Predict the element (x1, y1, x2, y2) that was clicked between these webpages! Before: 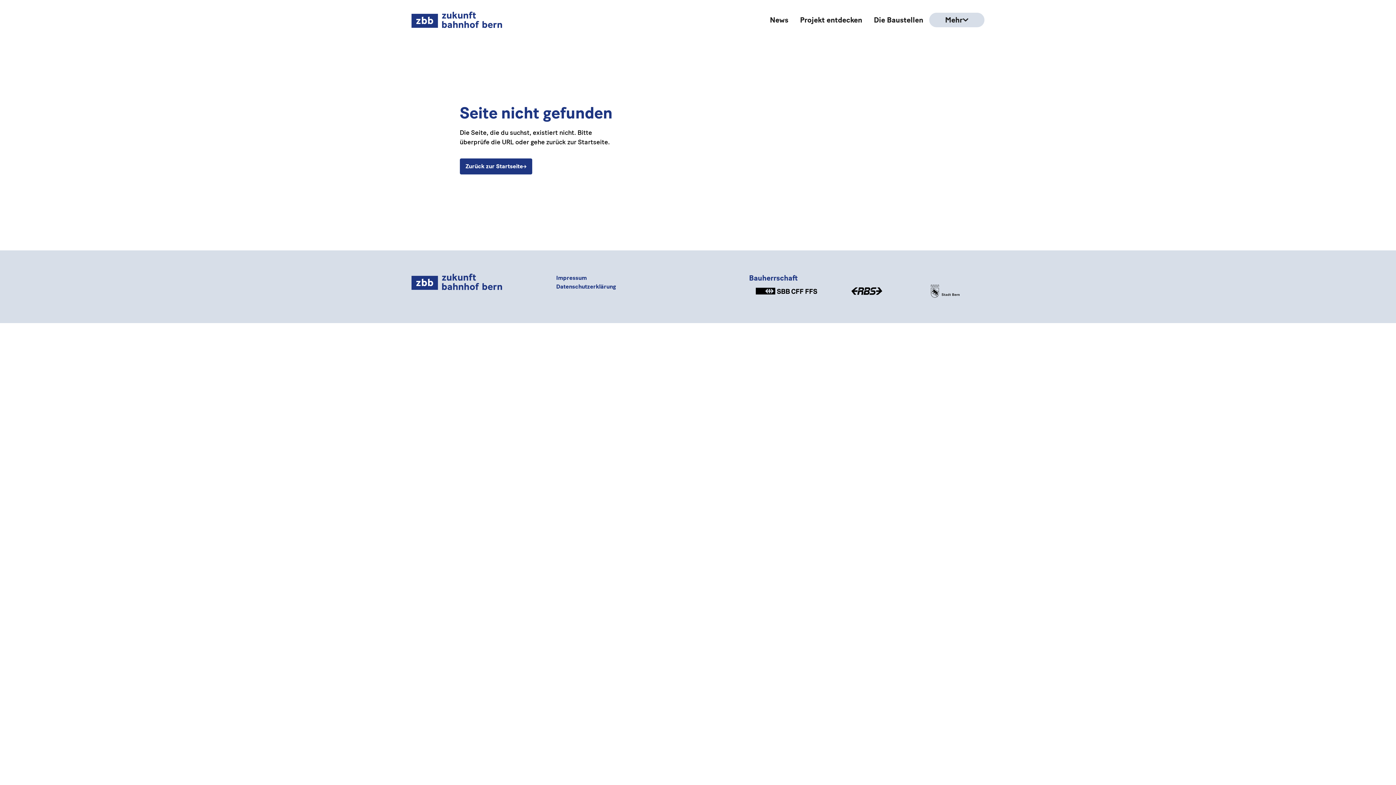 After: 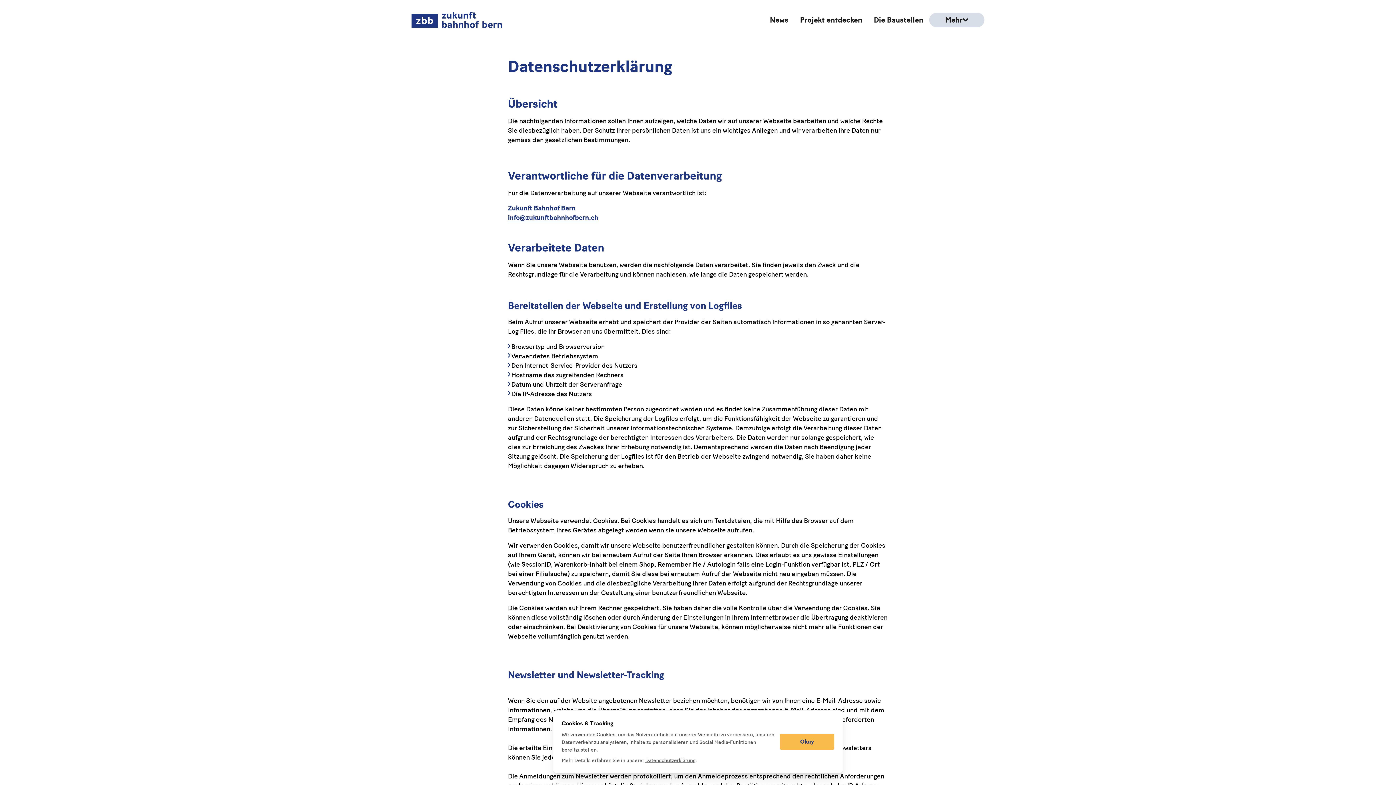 Action: label: Datenschutzerklärung bbox: (556, 283, 615, 290)